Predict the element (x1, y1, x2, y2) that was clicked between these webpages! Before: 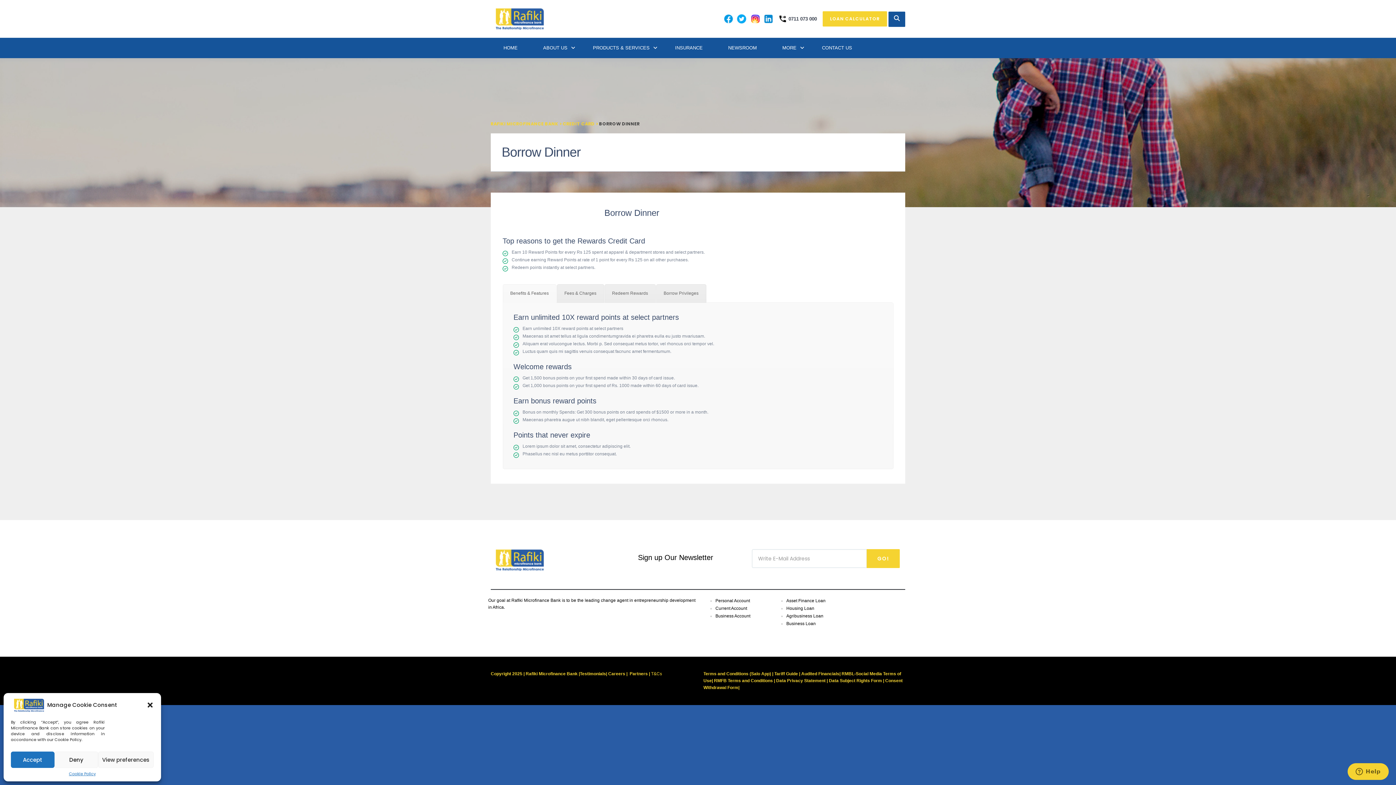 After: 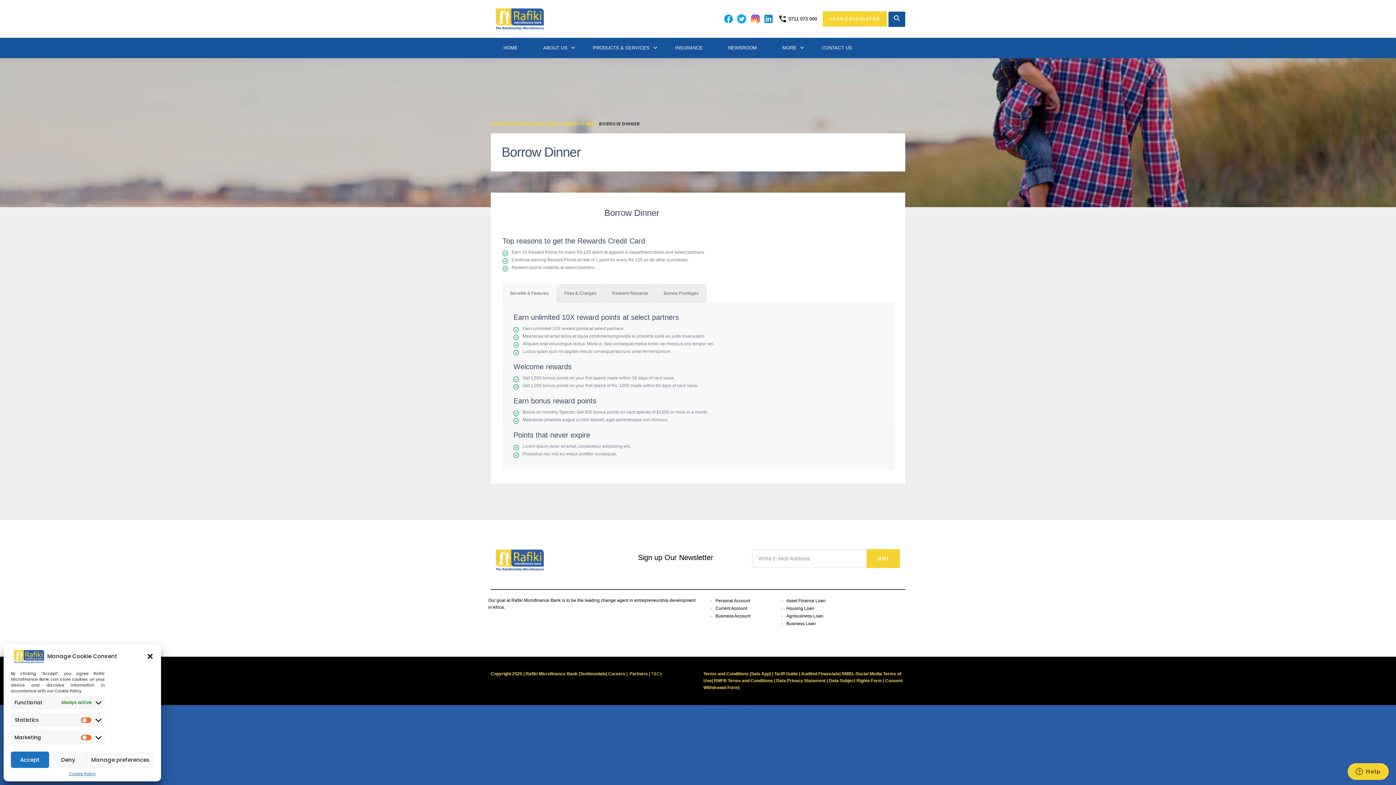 Action: bbox: (98, 752, 153, 768) label: View preferences